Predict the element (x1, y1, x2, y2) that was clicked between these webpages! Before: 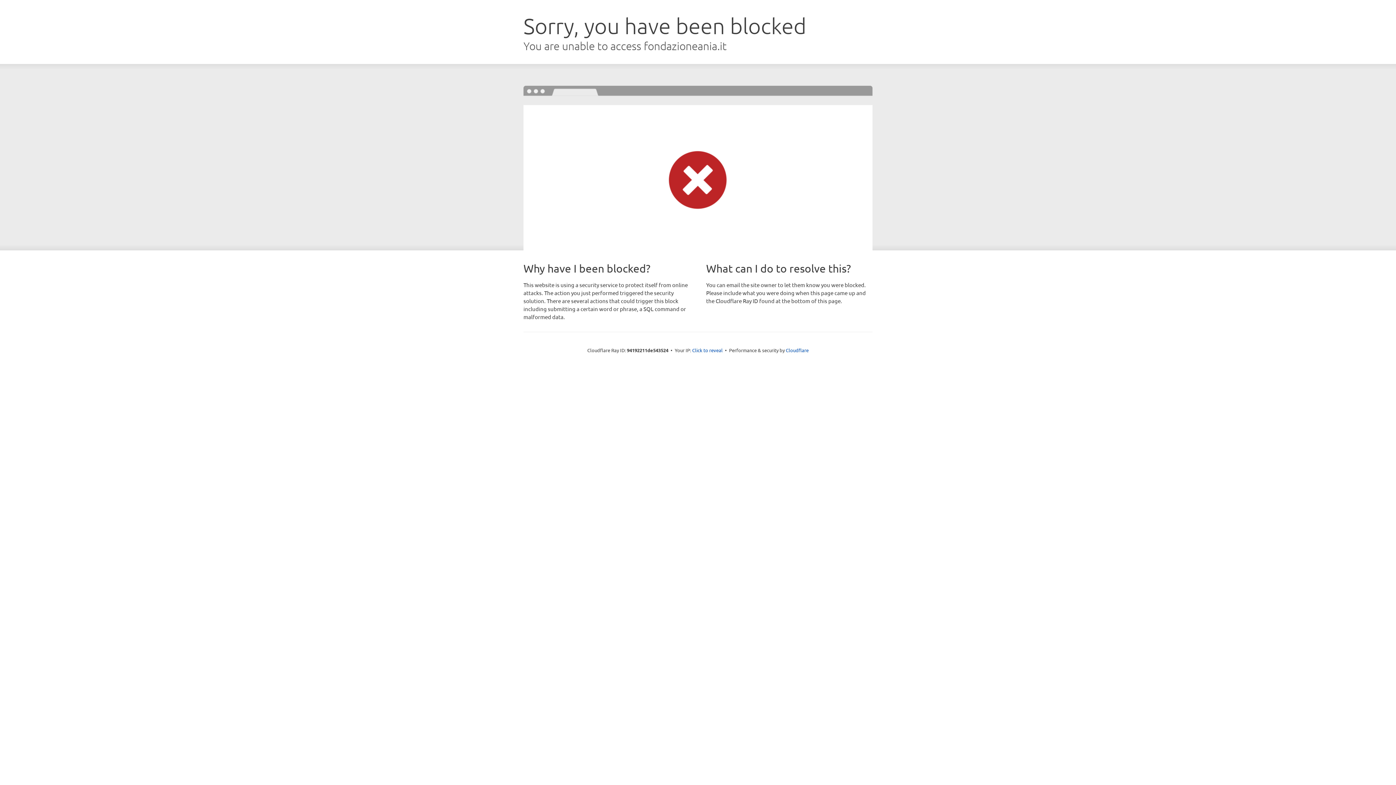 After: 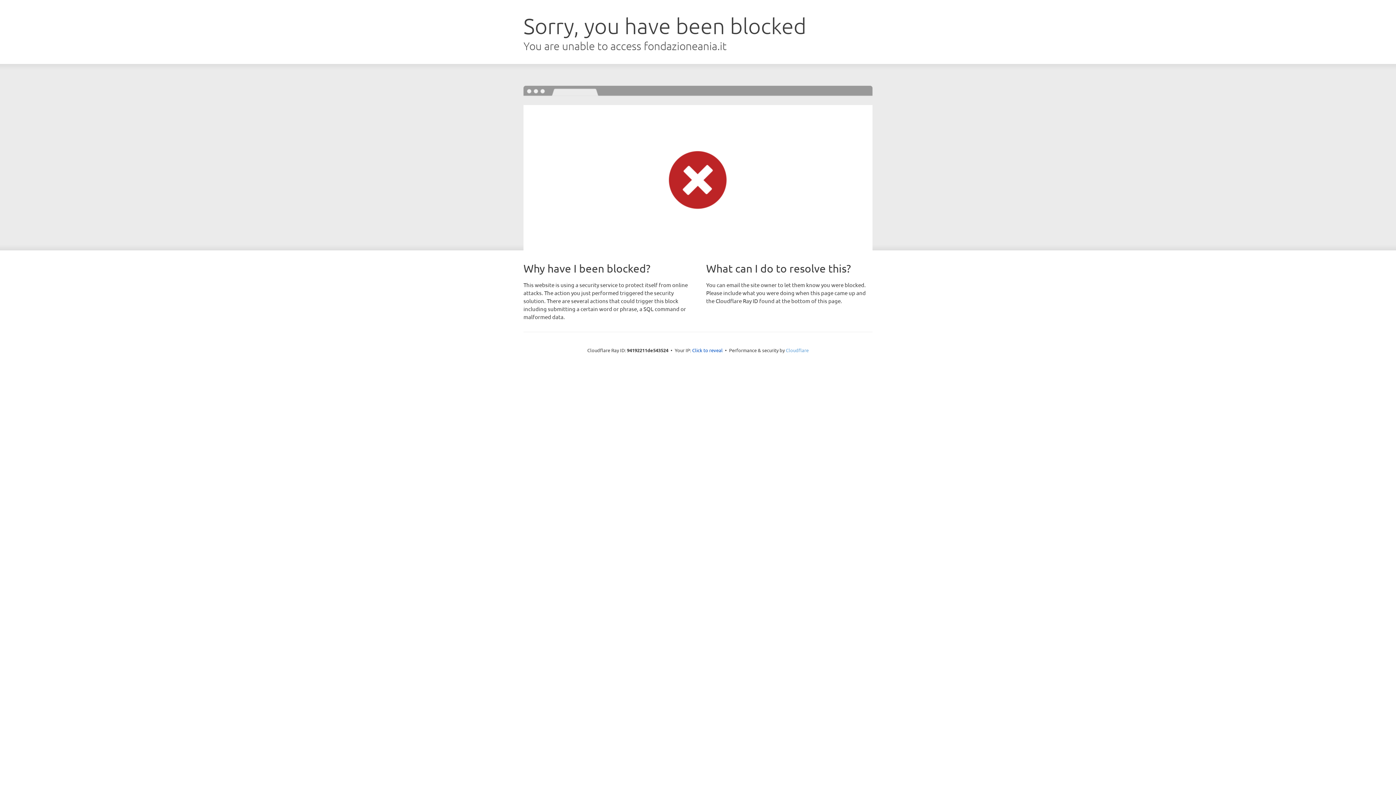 Action: bbox: (786, 347, 808, 353) label: Cloudflare